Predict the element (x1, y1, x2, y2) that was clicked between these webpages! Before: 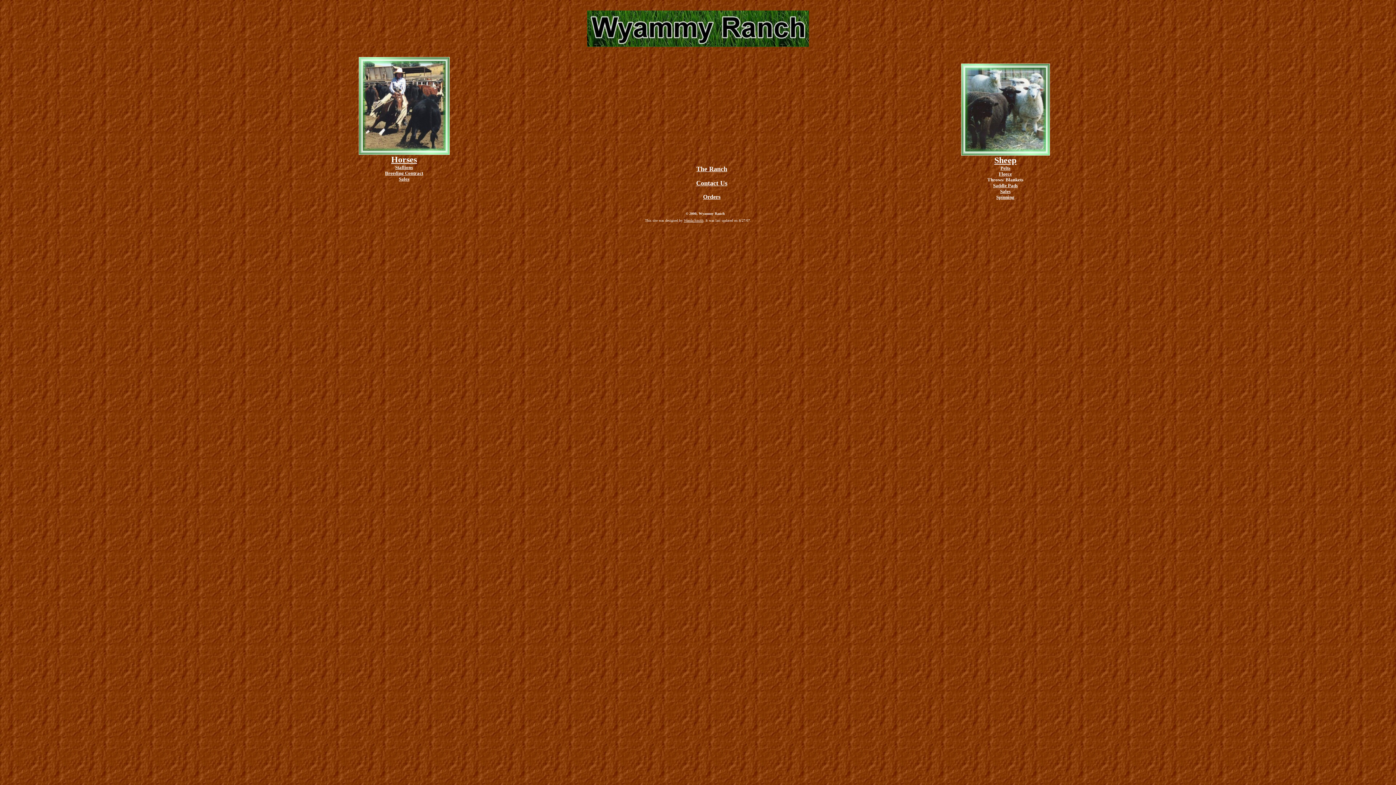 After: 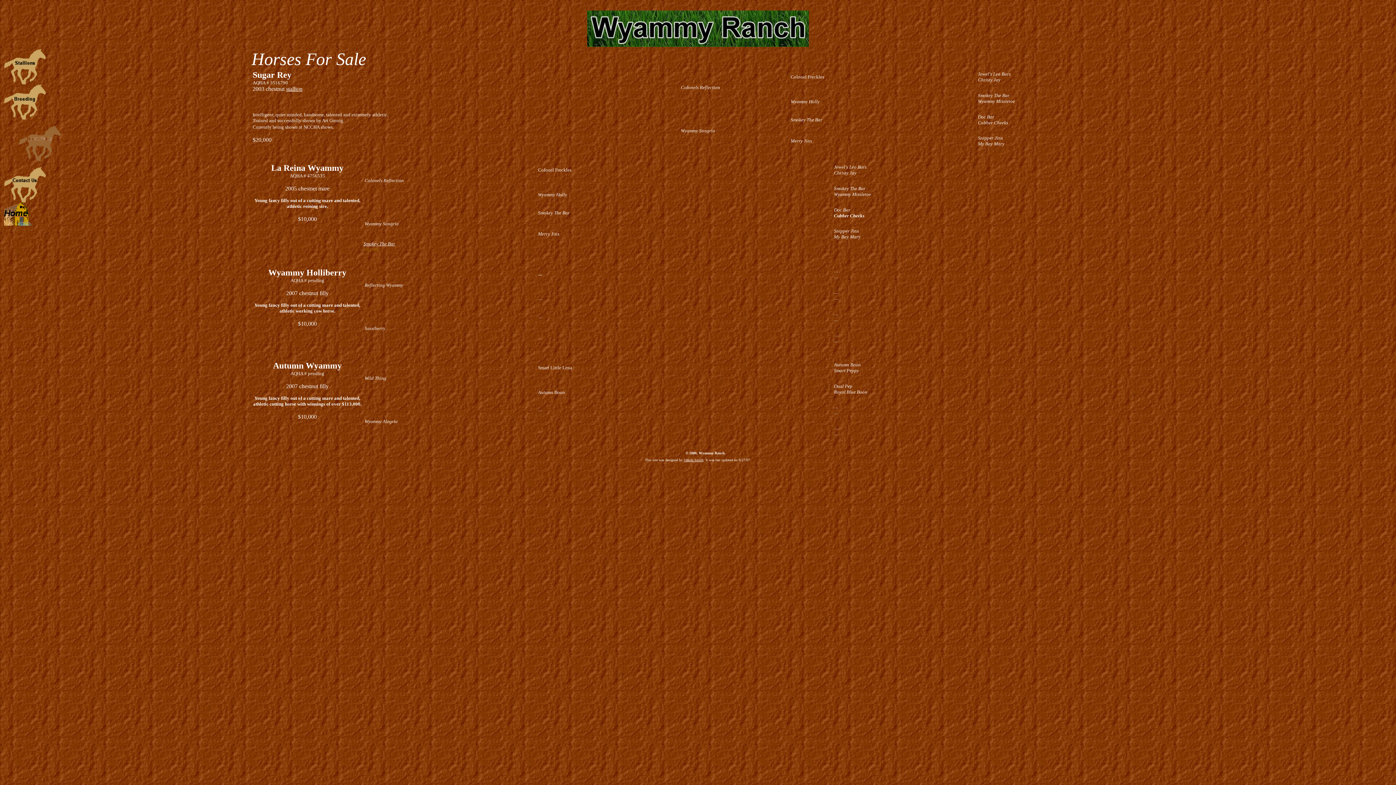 Action: bbox: (398, 176, 409, 181) label: Sales